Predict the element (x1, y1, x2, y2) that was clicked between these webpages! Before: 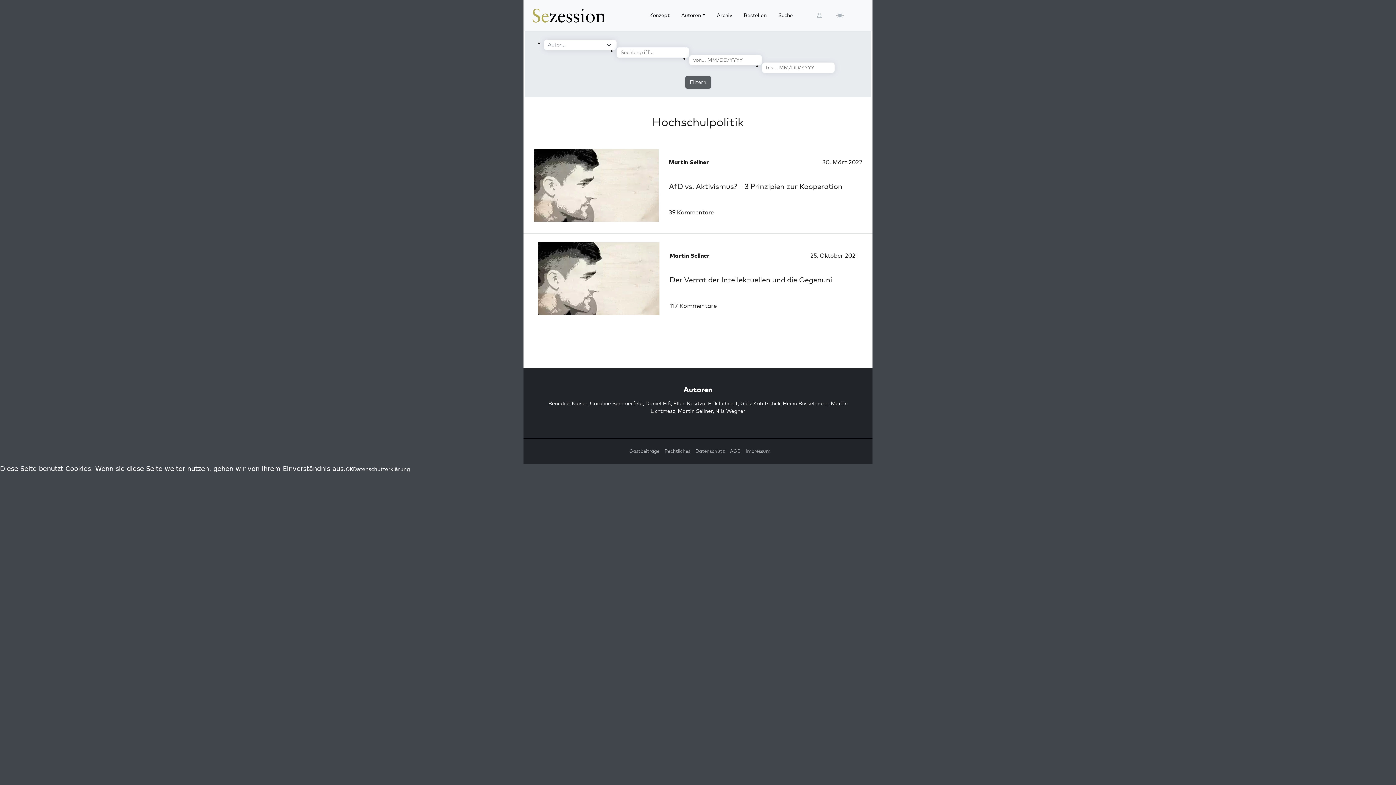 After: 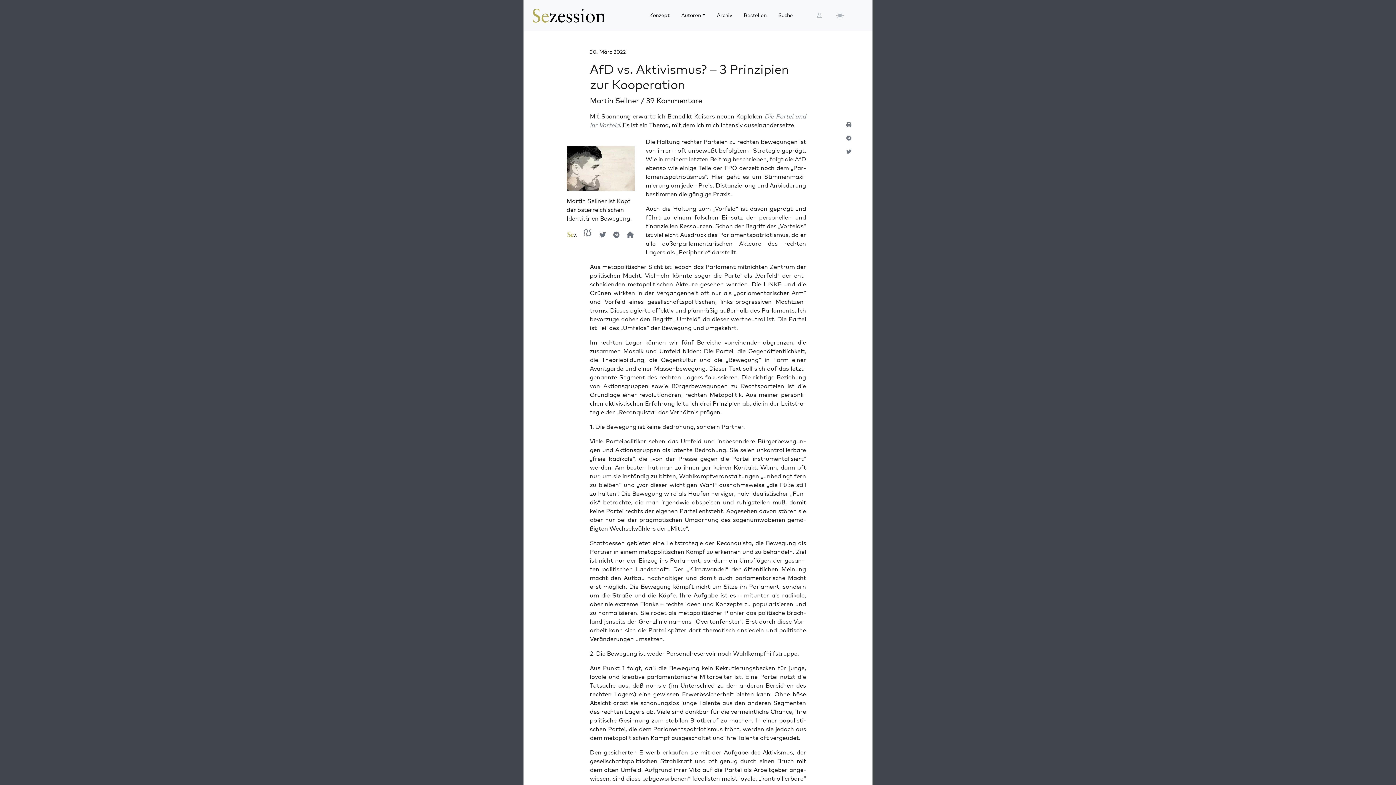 Action: bbox: (822, 158, 862, 165) label: 30. März 2022